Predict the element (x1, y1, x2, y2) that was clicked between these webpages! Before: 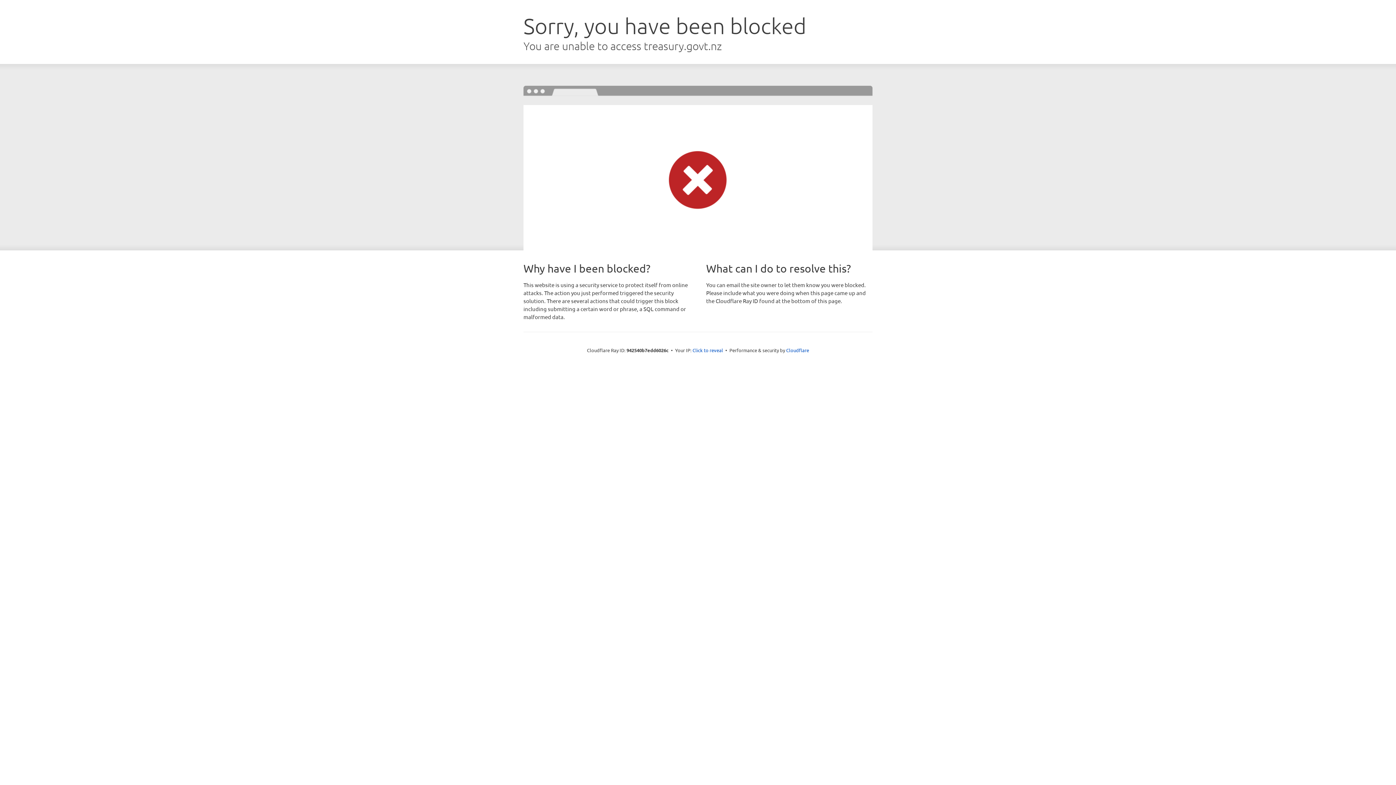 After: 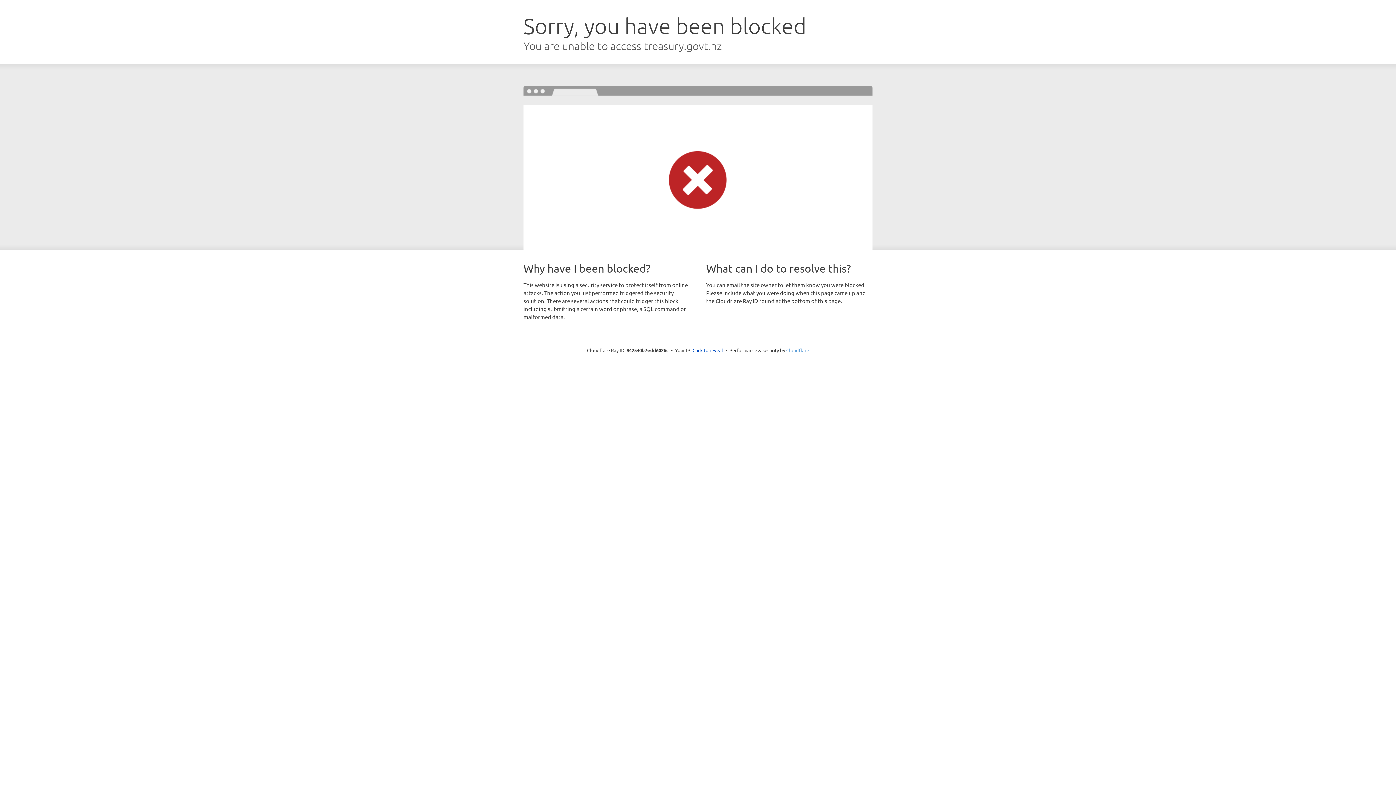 Action: label: Cloudflare bbox: (786, 347, 809, 353)